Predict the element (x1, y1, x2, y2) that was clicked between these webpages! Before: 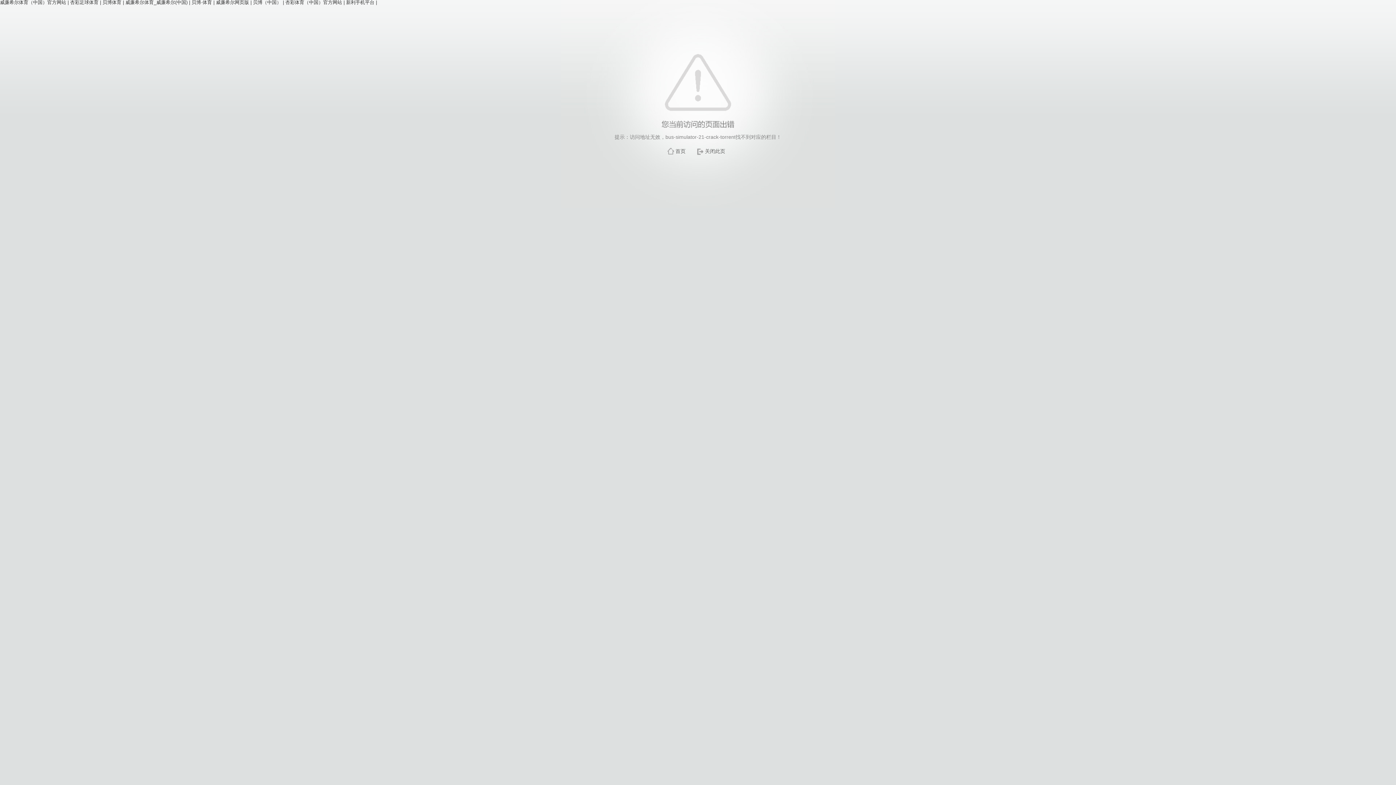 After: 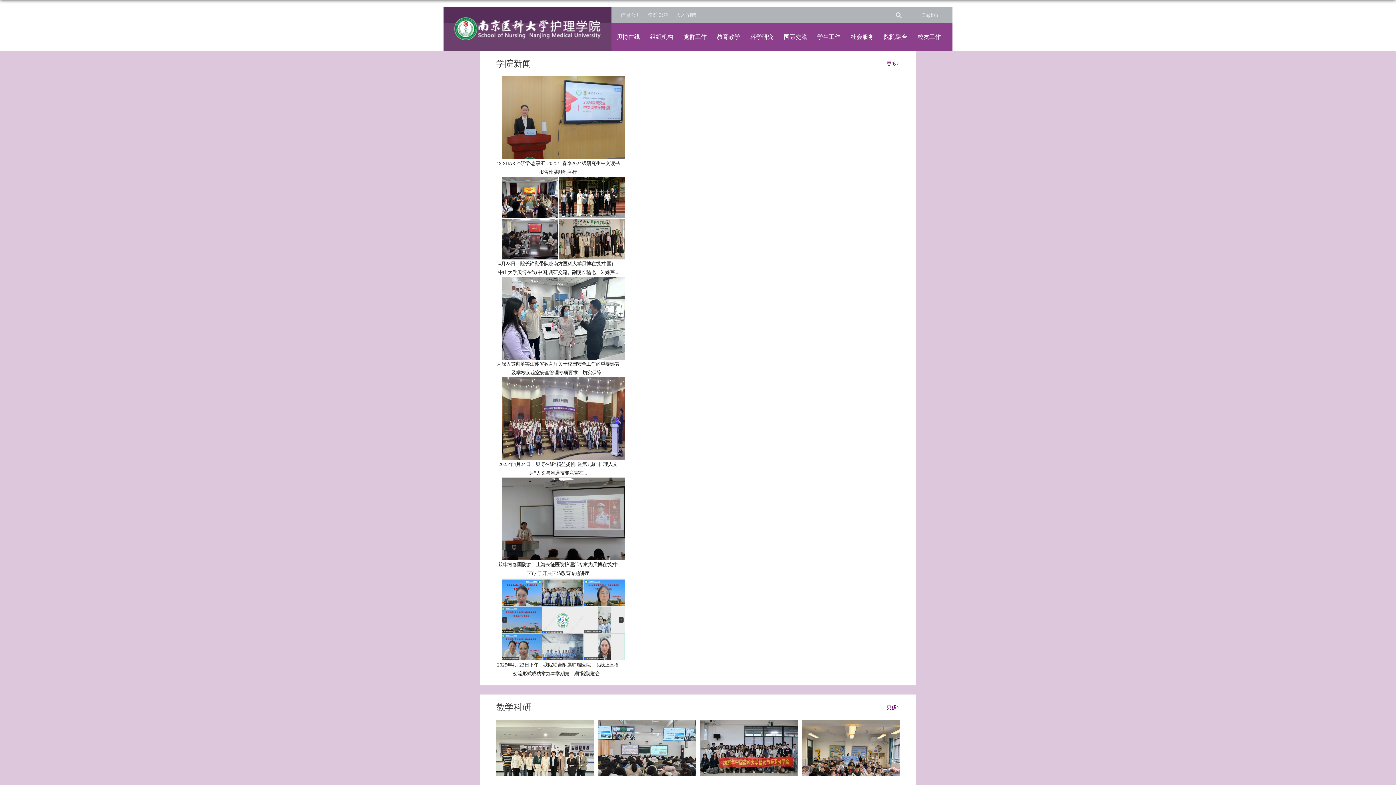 Action: label: 首页 bbox: (675, 148, 685, 154)